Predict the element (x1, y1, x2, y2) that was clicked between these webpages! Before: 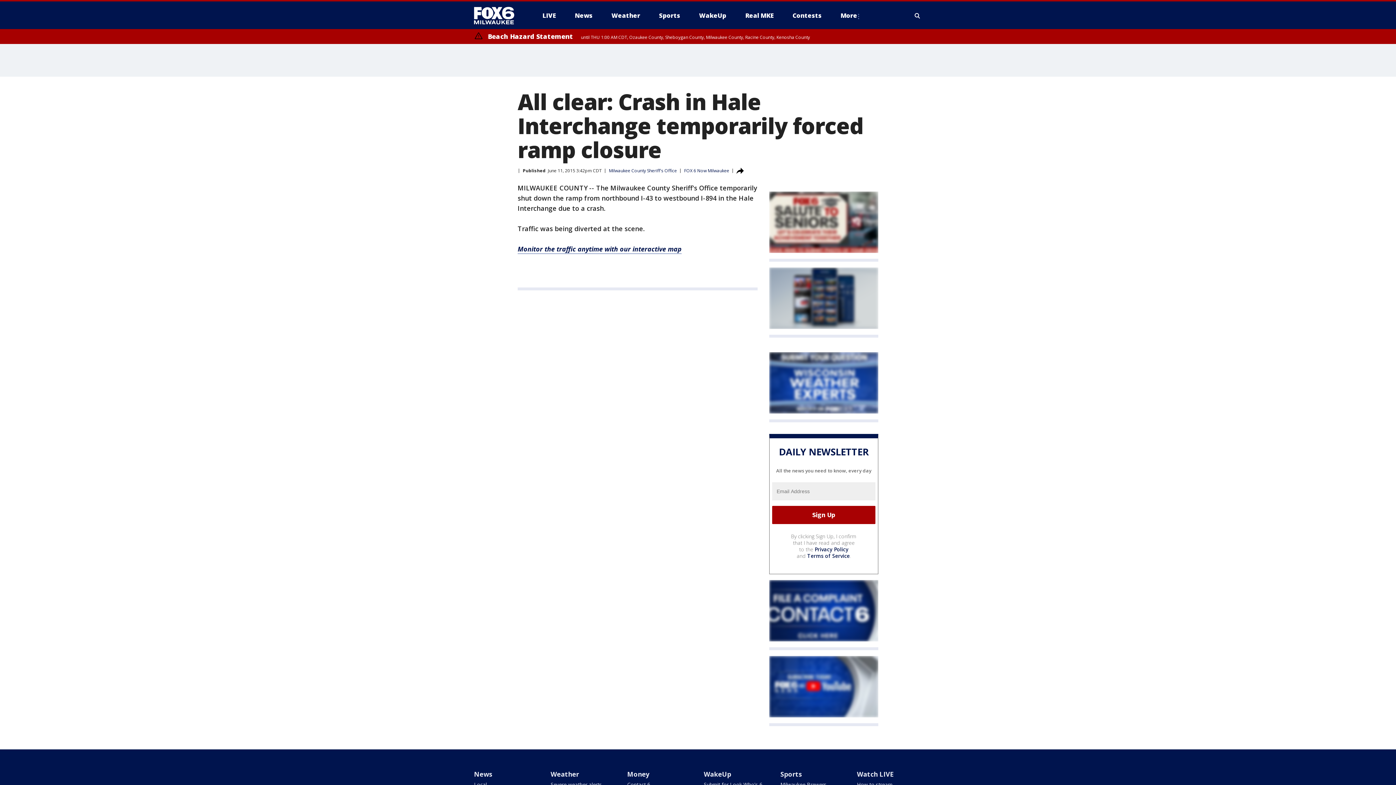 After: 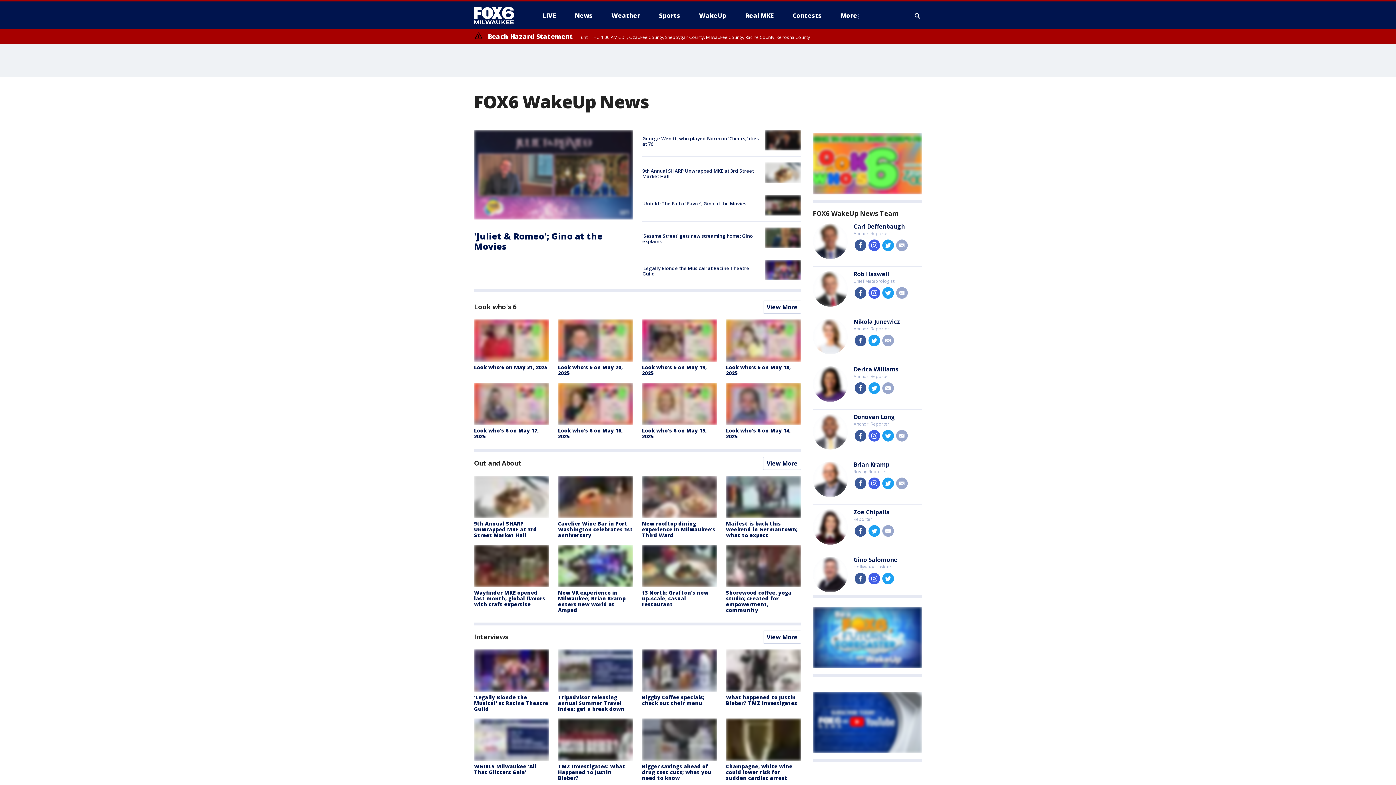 Action: bbox: (693, 9, 732, 21) label: WakeUp